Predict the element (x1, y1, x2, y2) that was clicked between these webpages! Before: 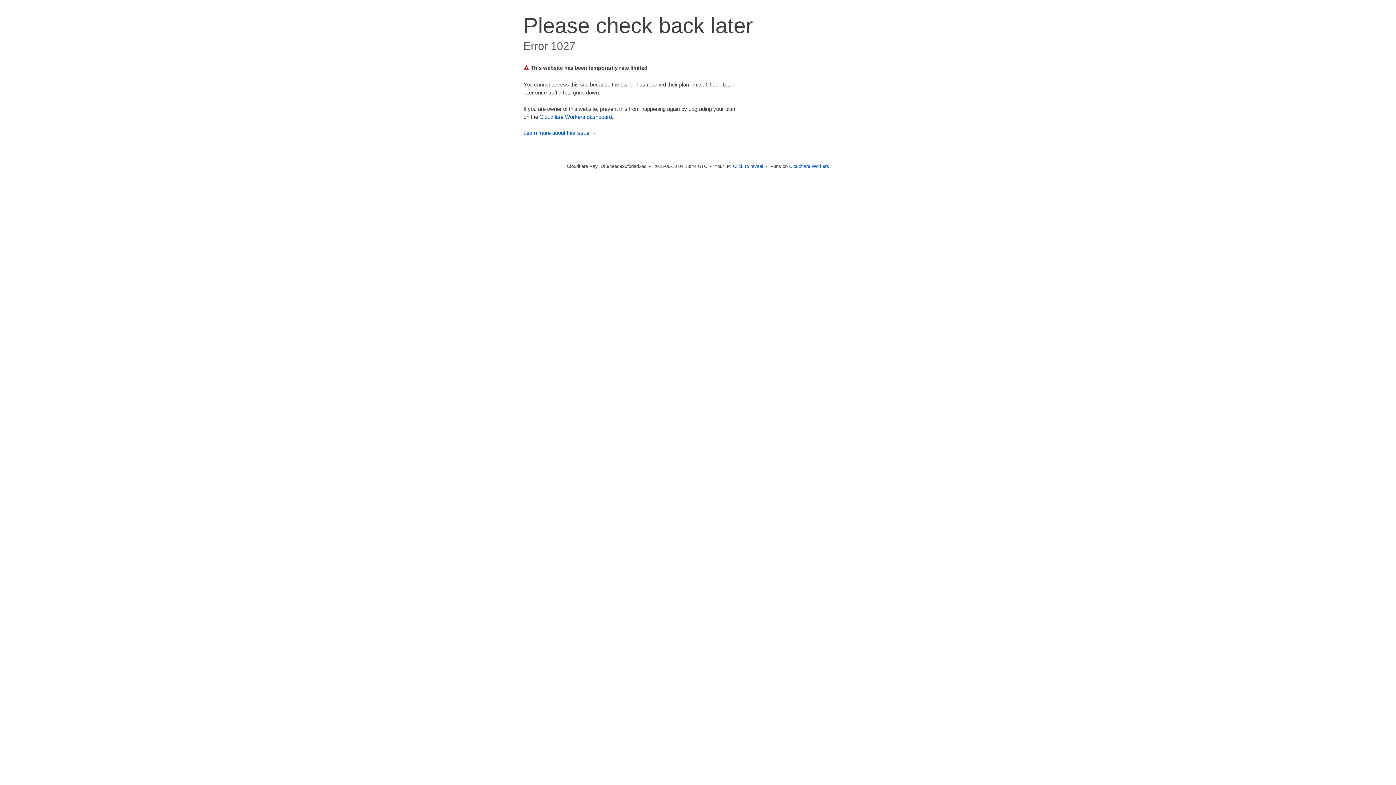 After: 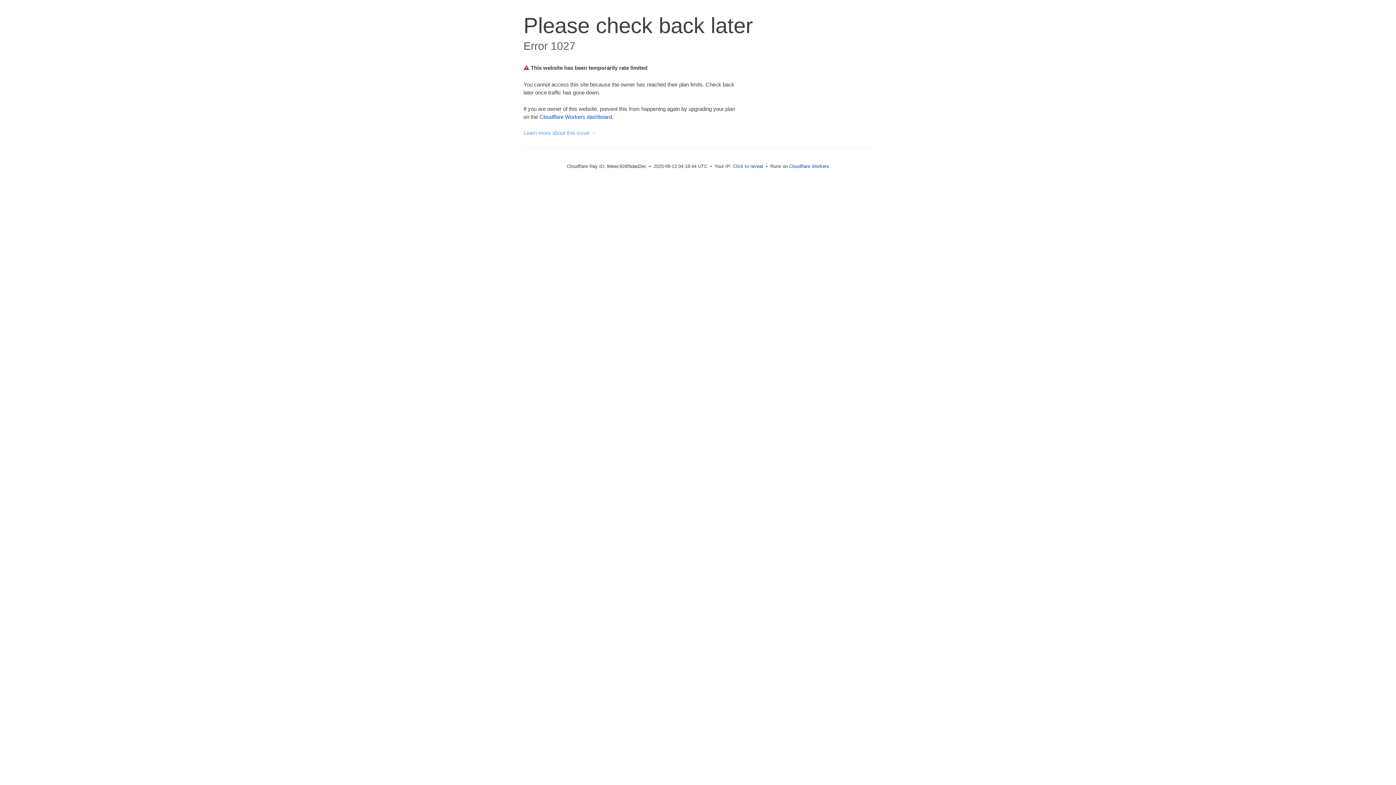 Action: bbox: (523, 129, 596, 136) label: Learn more about this issue →